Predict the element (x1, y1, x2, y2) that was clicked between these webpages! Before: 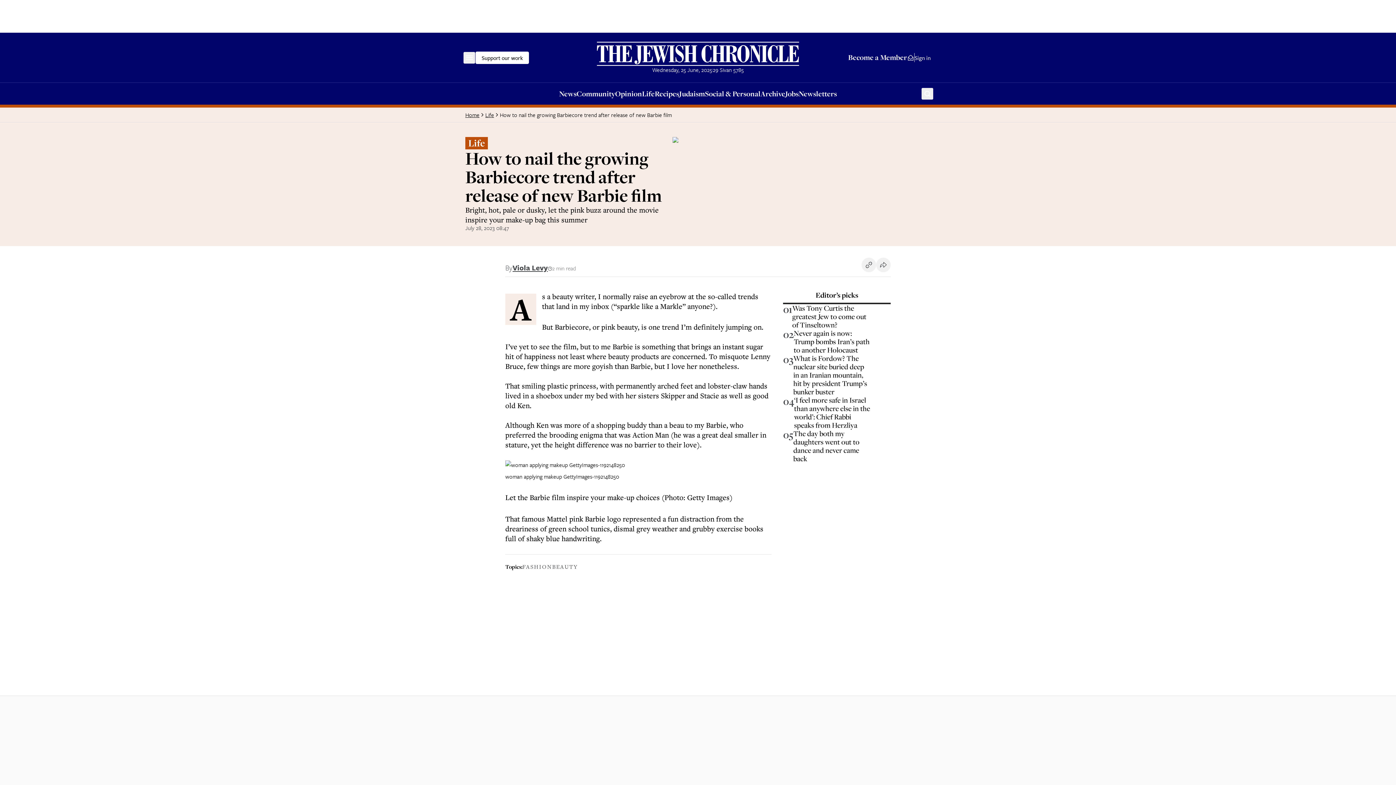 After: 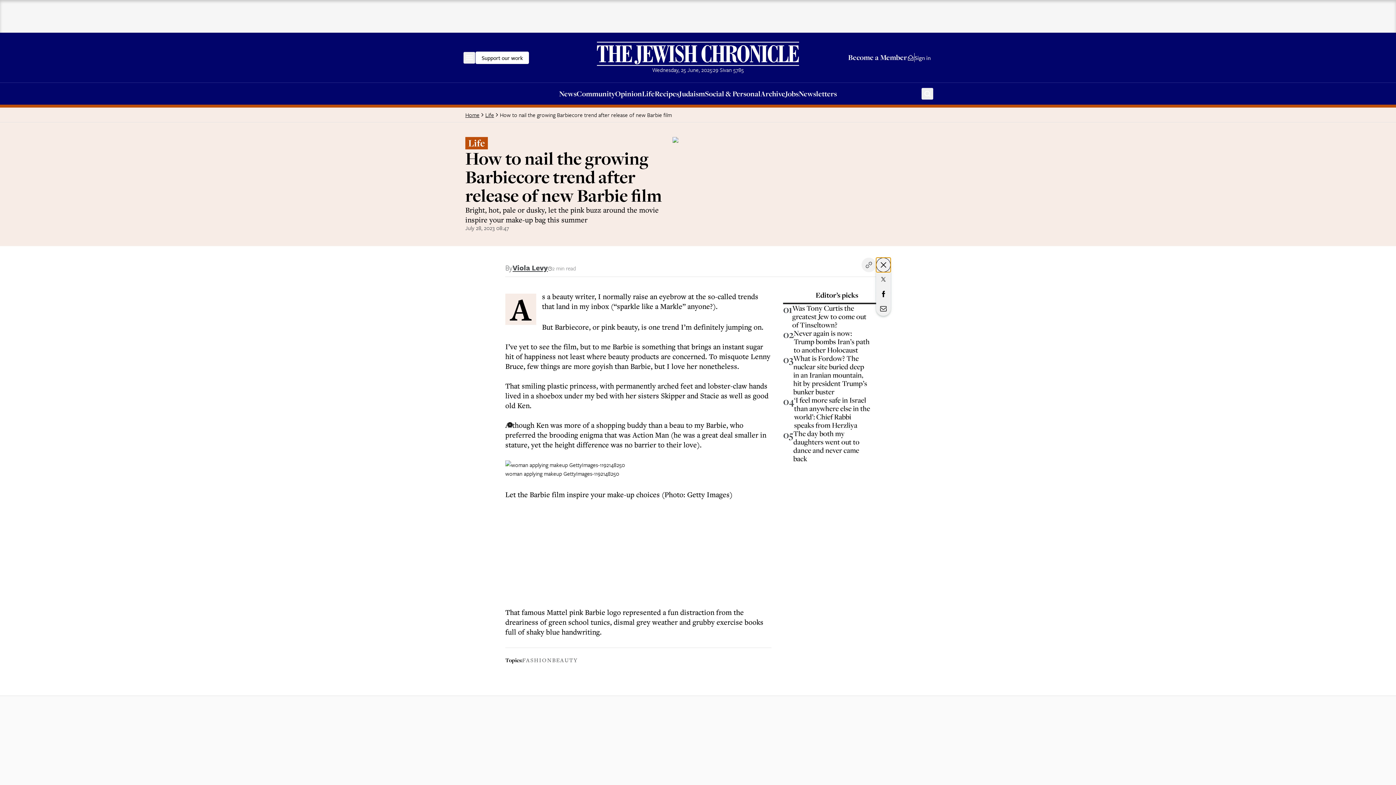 Action: label: Share this article bbox: (876, 257, 890, 272)